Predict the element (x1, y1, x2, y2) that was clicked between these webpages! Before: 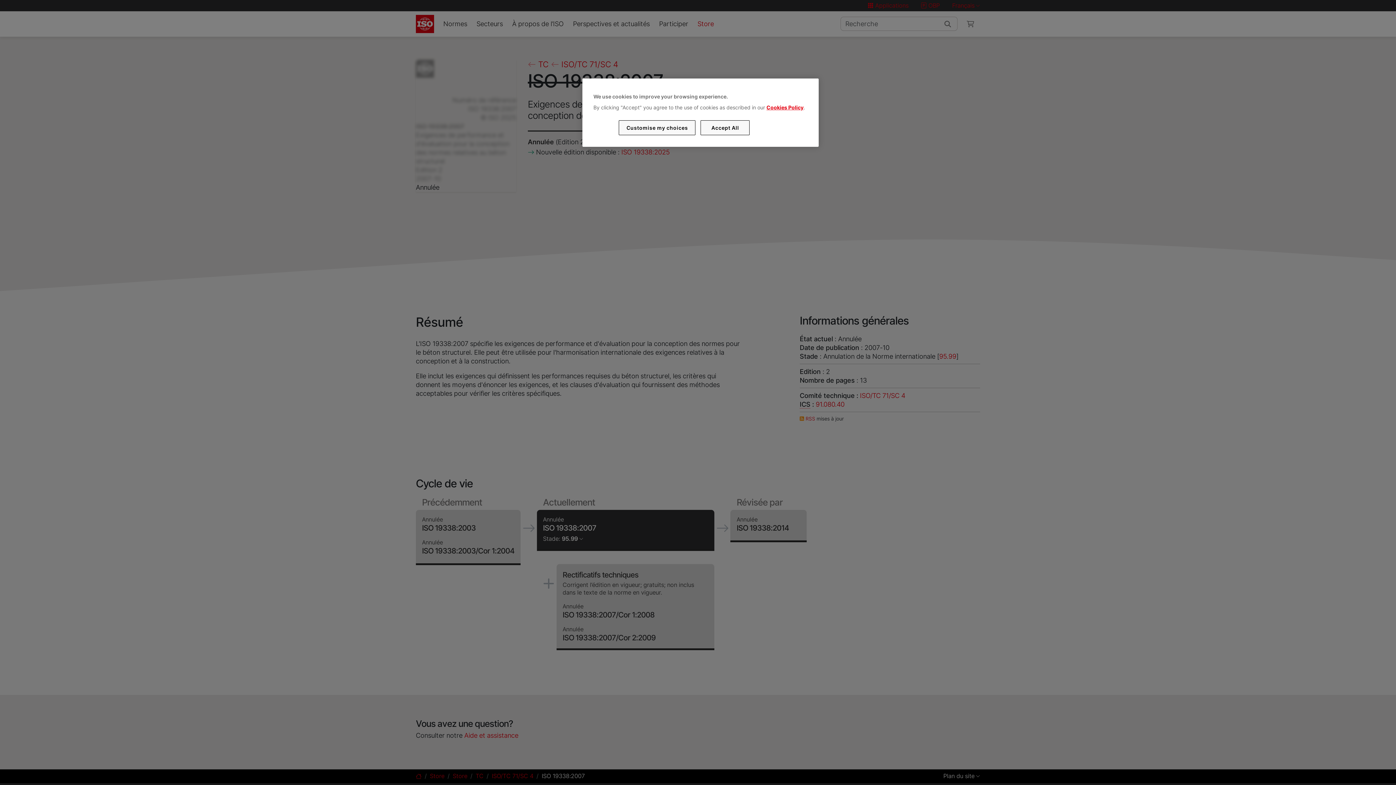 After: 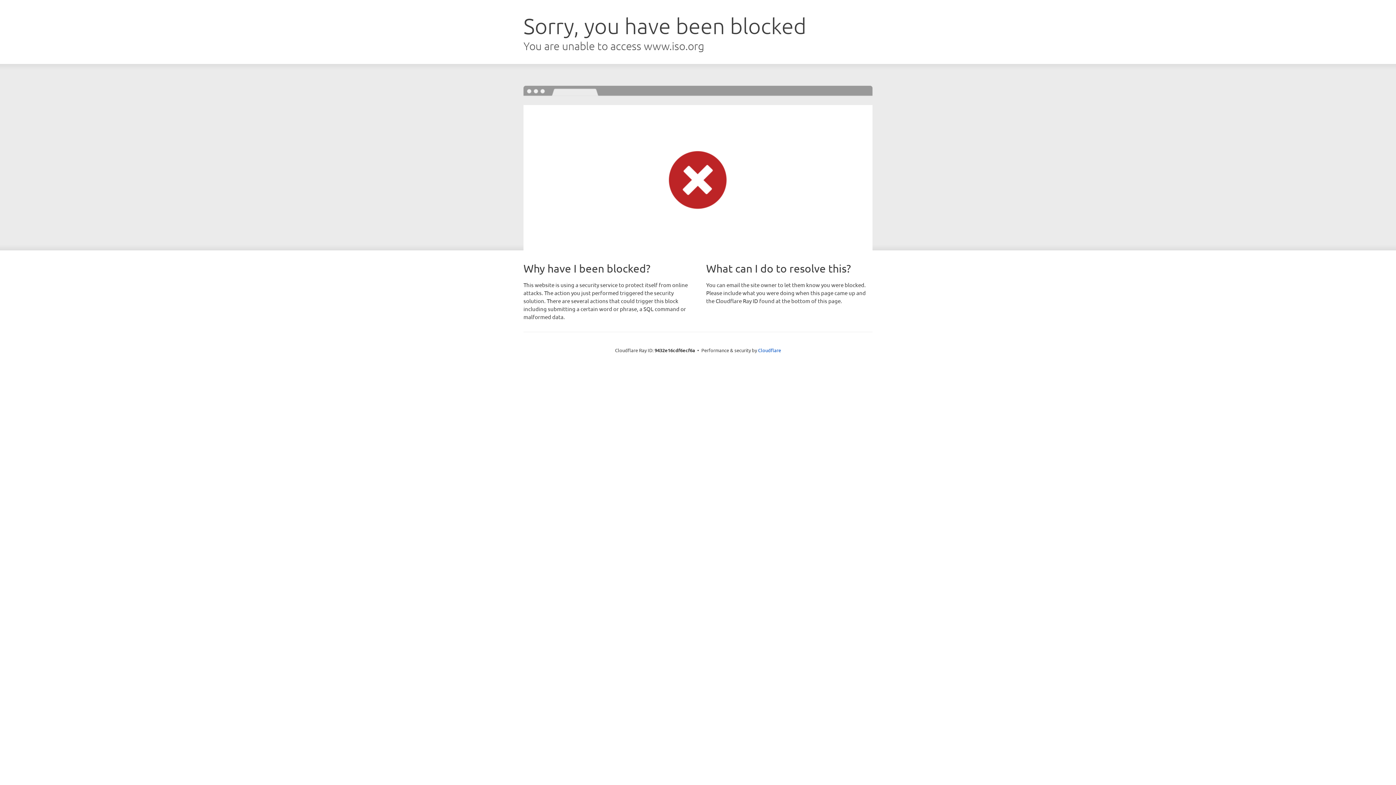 Action: bbox: (766, 104, 803, 110) label: Cookies Policy